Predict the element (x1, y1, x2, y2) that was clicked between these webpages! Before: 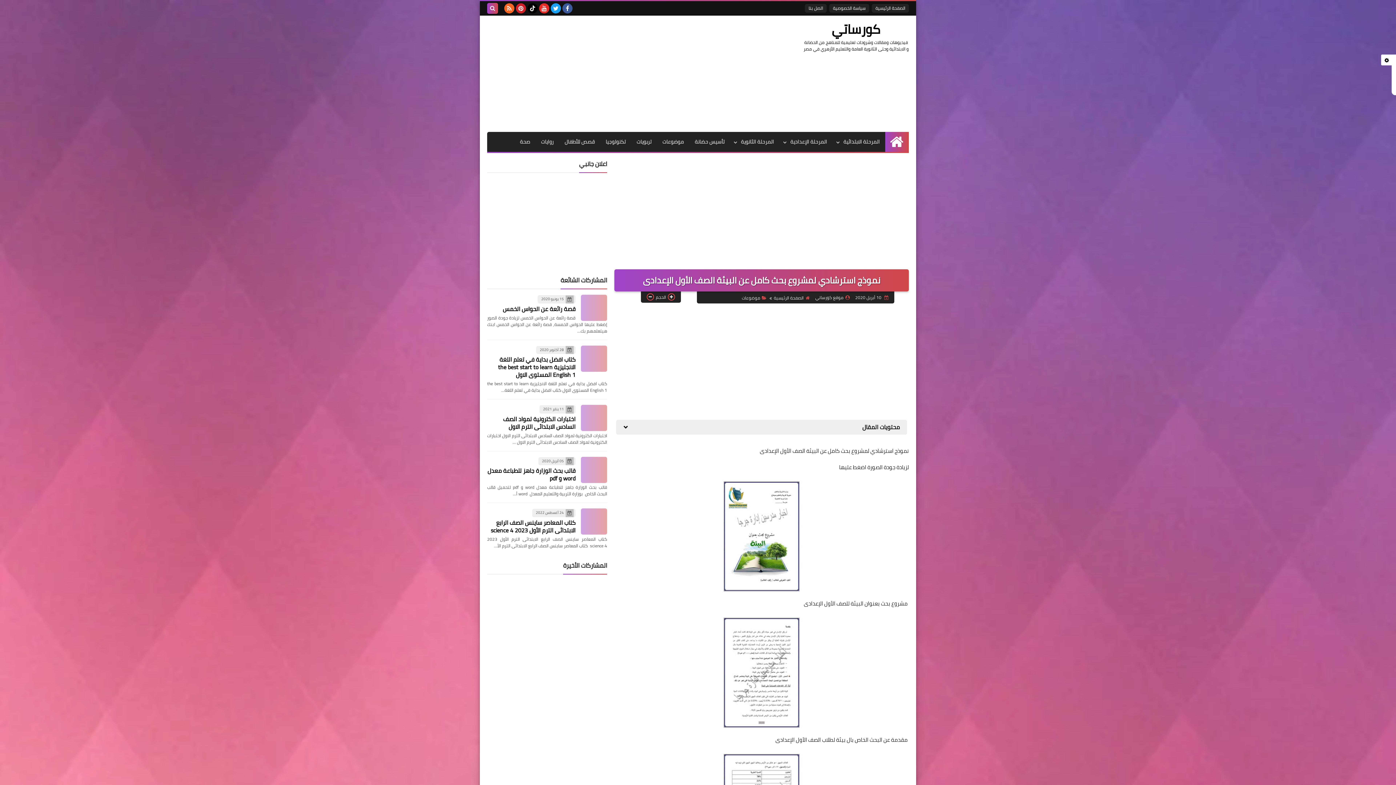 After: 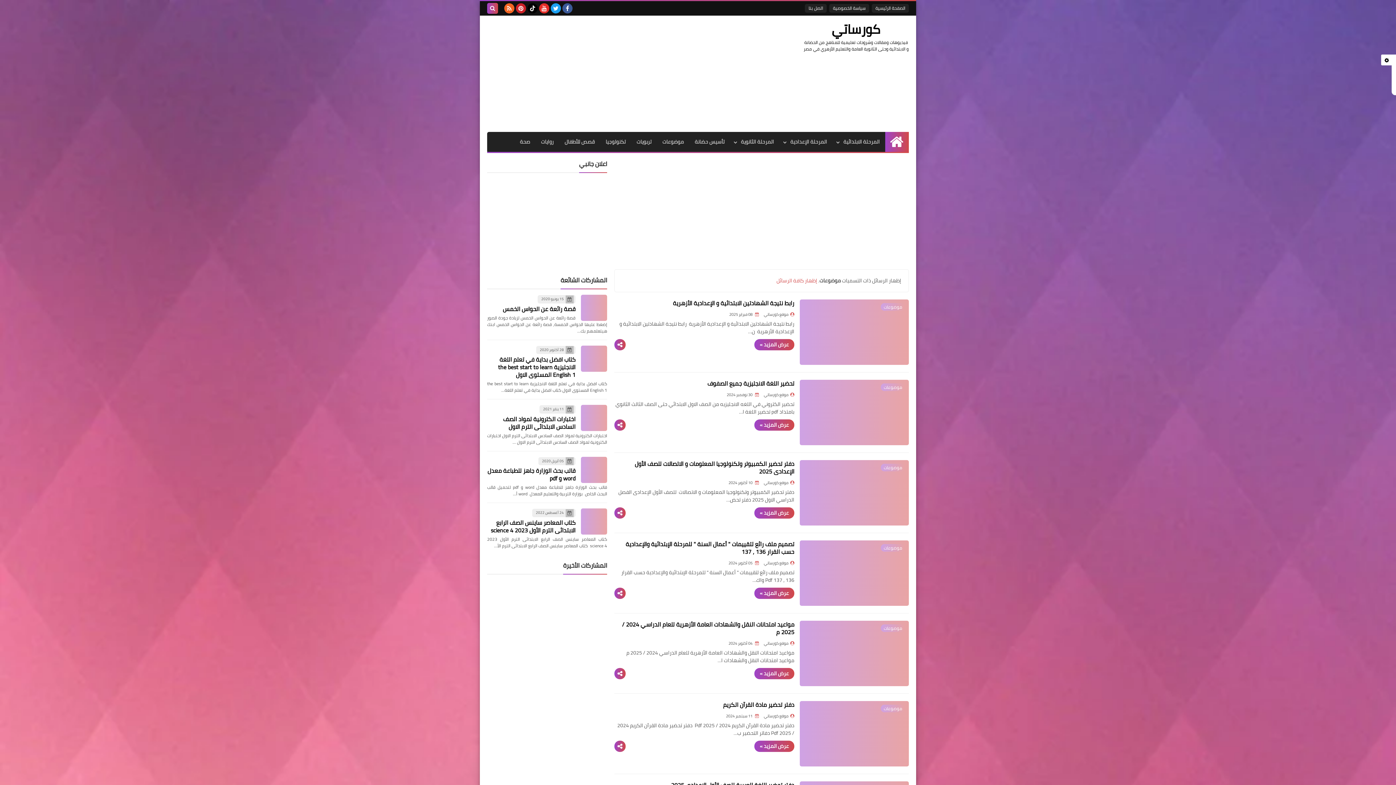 Action: label: موضوعات bbox: (742, 294, 766, 301)